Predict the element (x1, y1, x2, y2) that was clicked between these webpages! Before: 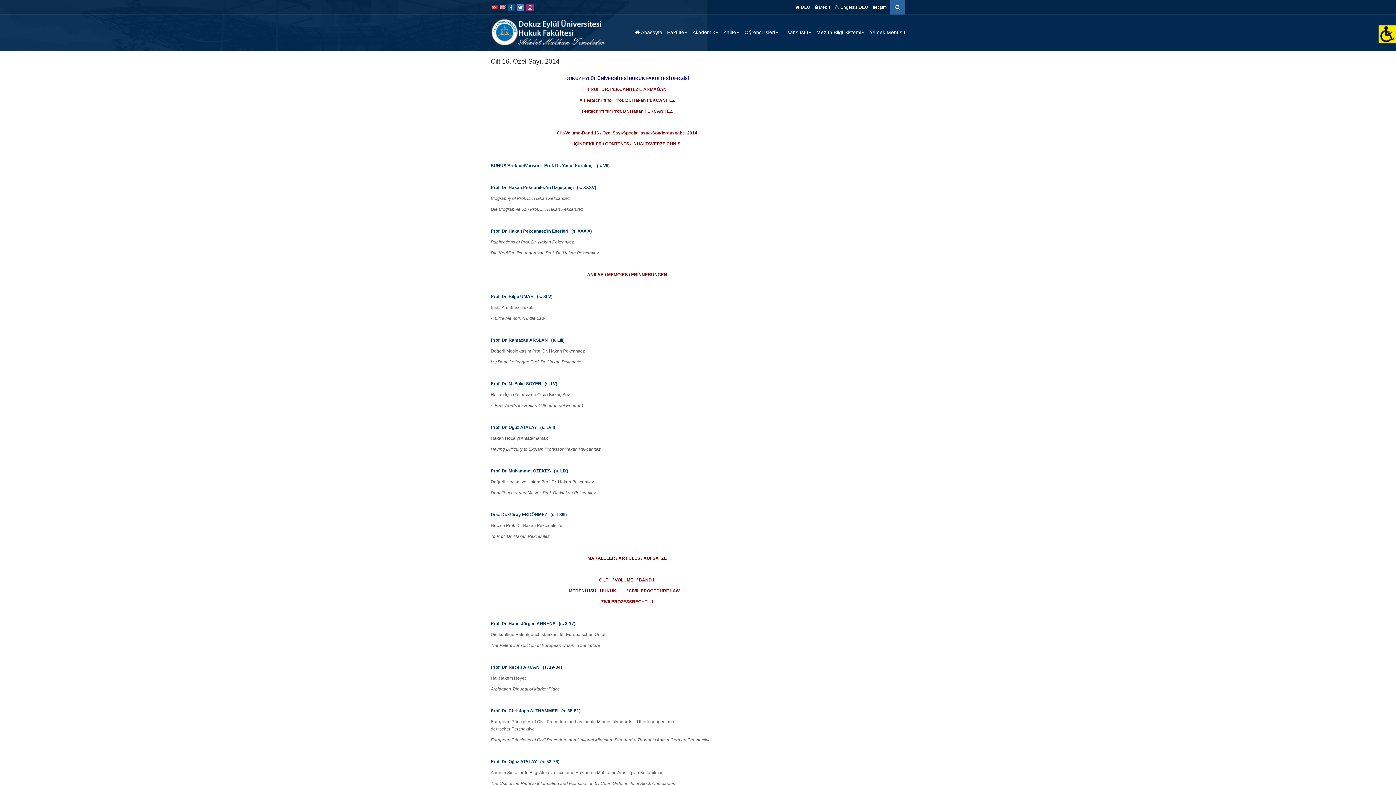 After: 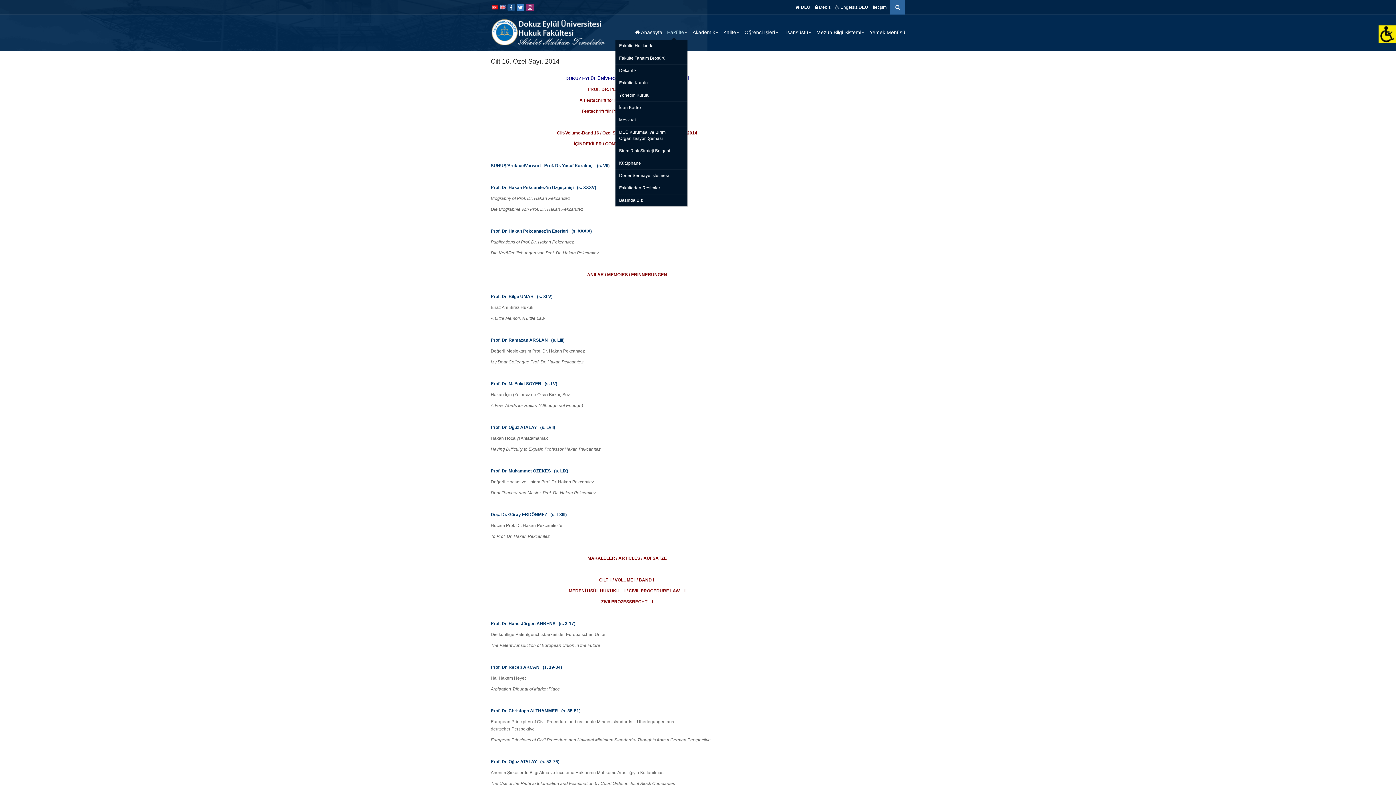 Action: bbox: (663, 25, 688, 39) label: Fakülte